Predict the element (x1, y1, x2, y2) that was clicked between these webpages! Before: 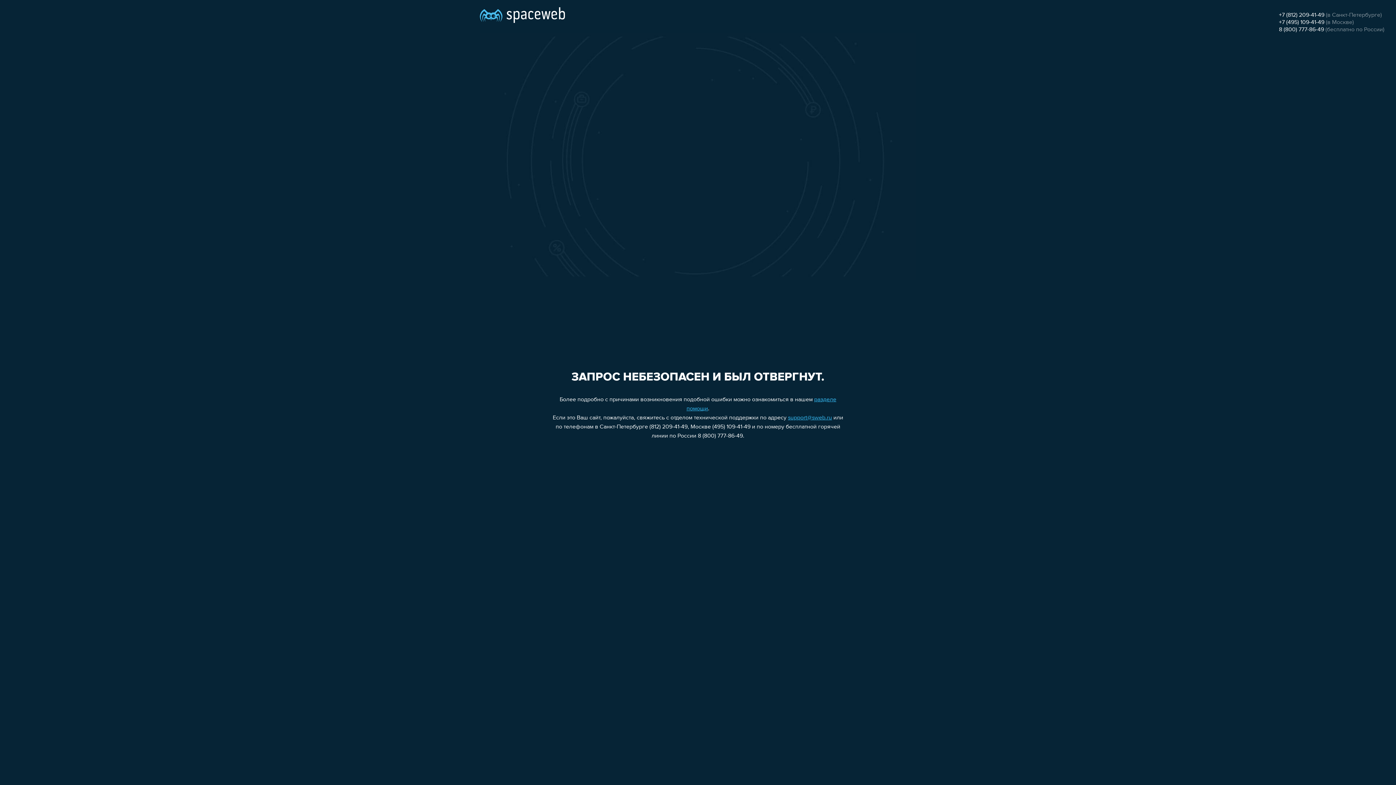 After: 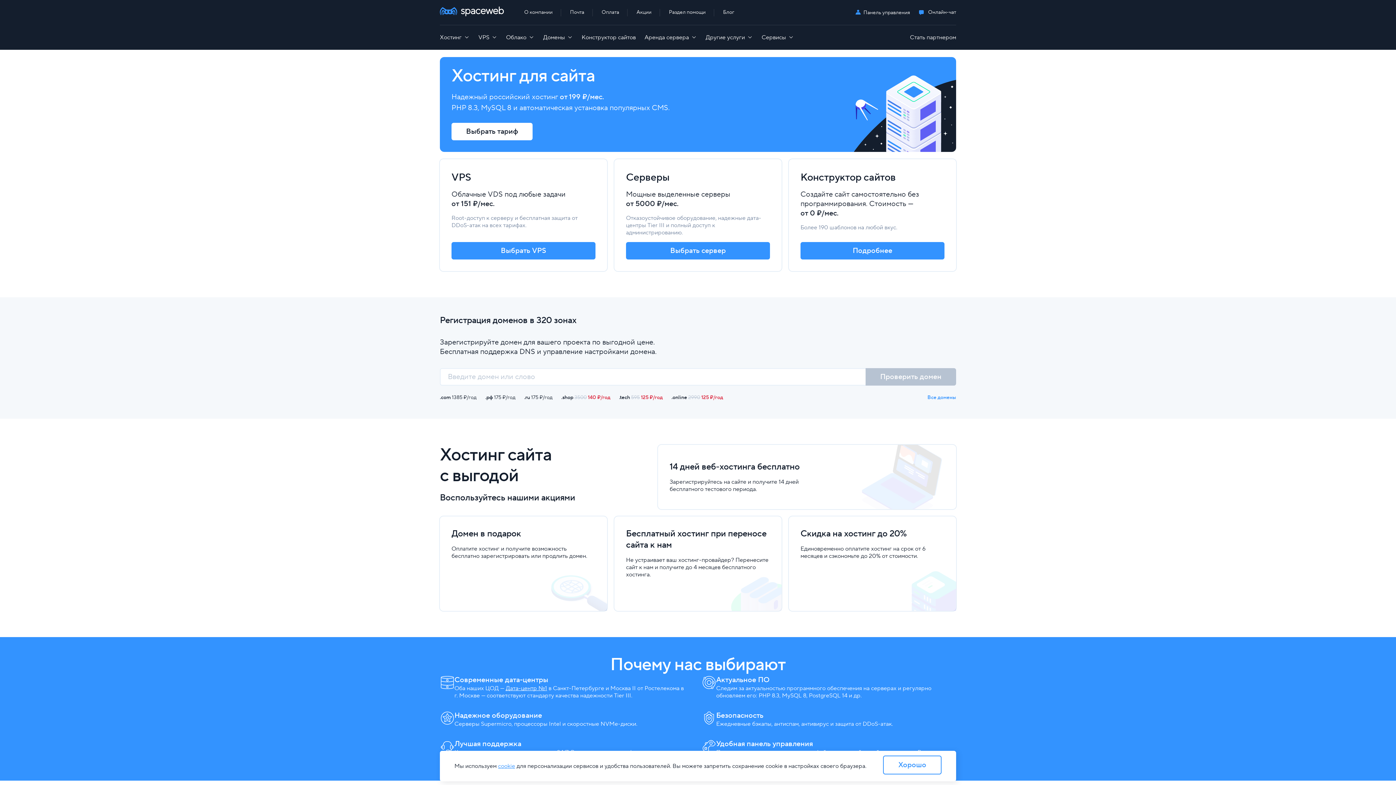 Action: bbox: (480, 0, 565, 25)